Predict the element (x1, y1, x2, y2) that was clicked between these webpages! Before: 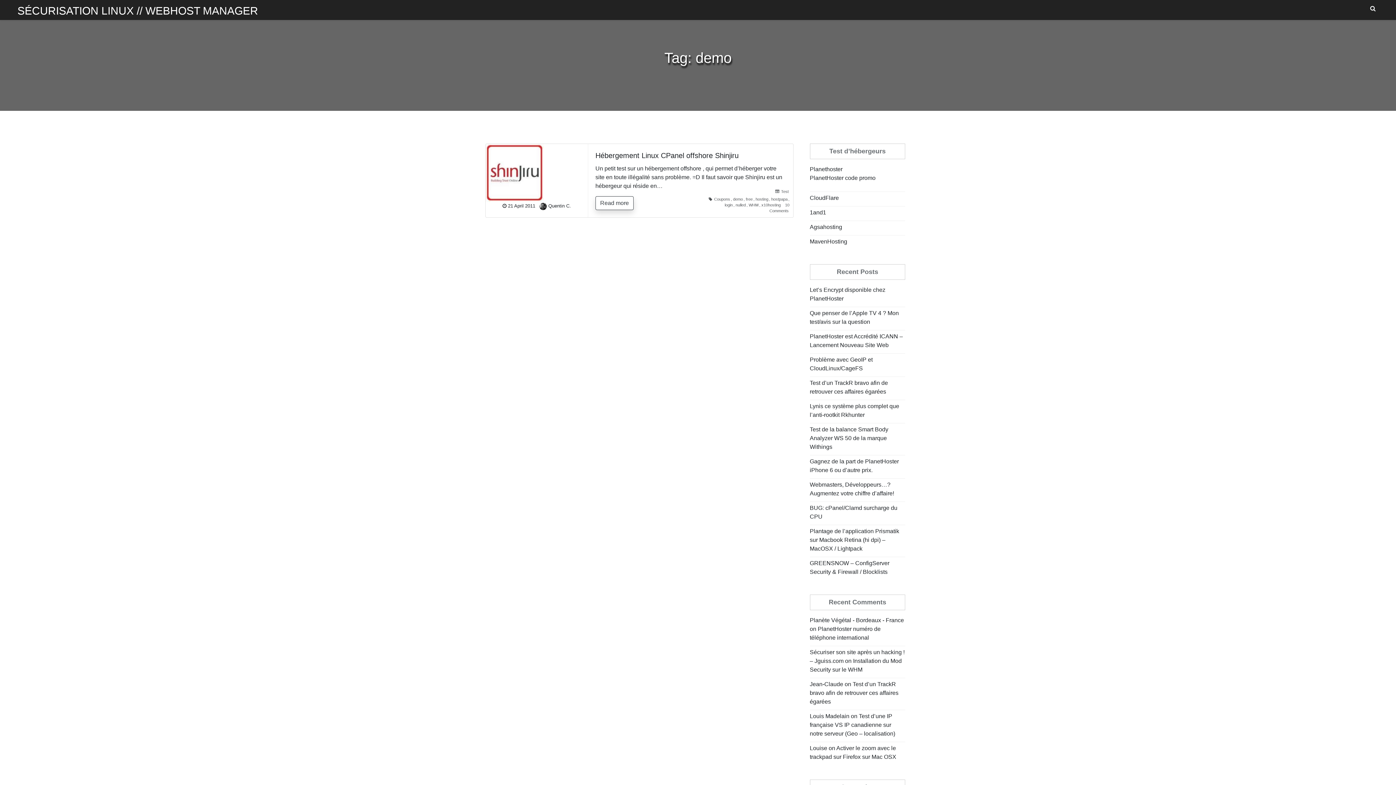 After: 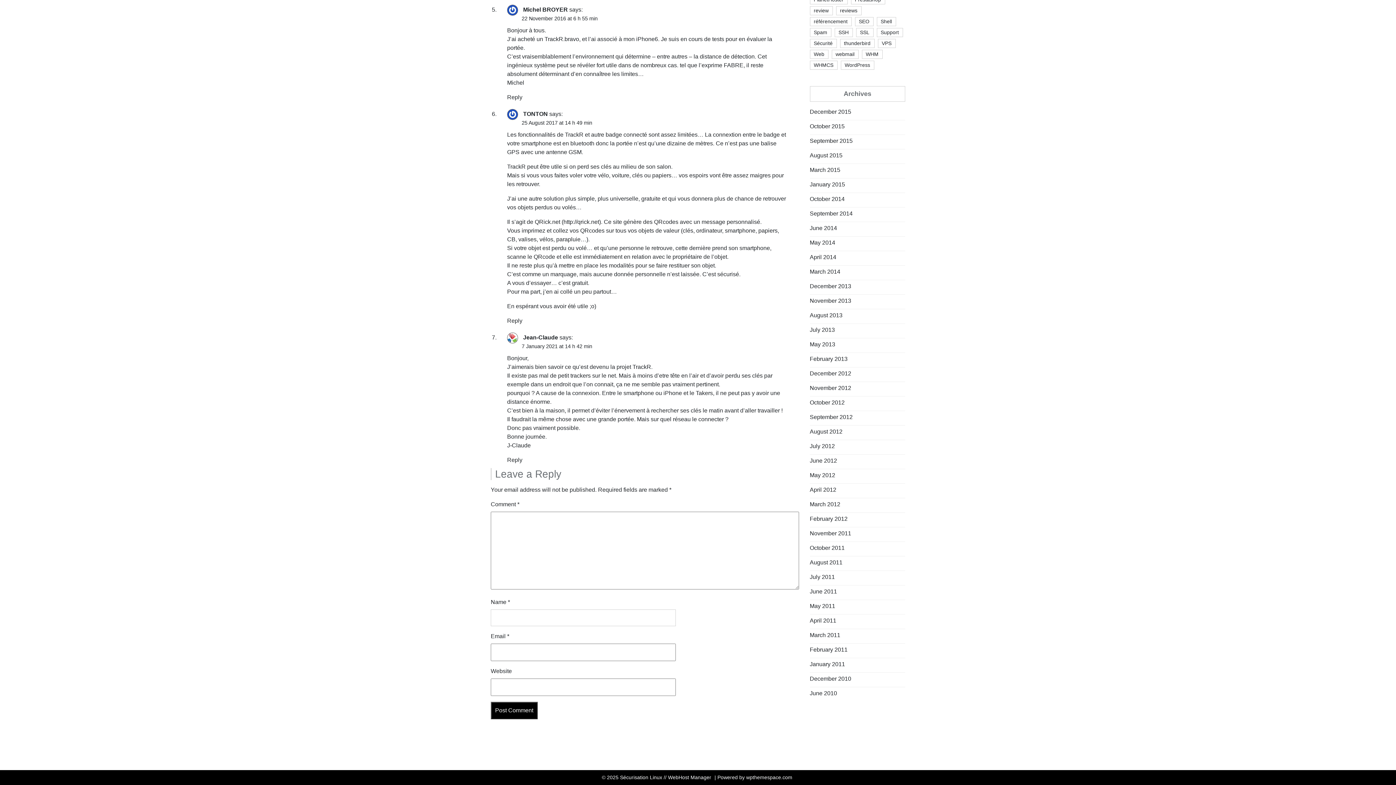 Action: label: Test d’un TrackR bravo afin de retrouver ces affaires égarées bbox: (810, 681, 898, 705)